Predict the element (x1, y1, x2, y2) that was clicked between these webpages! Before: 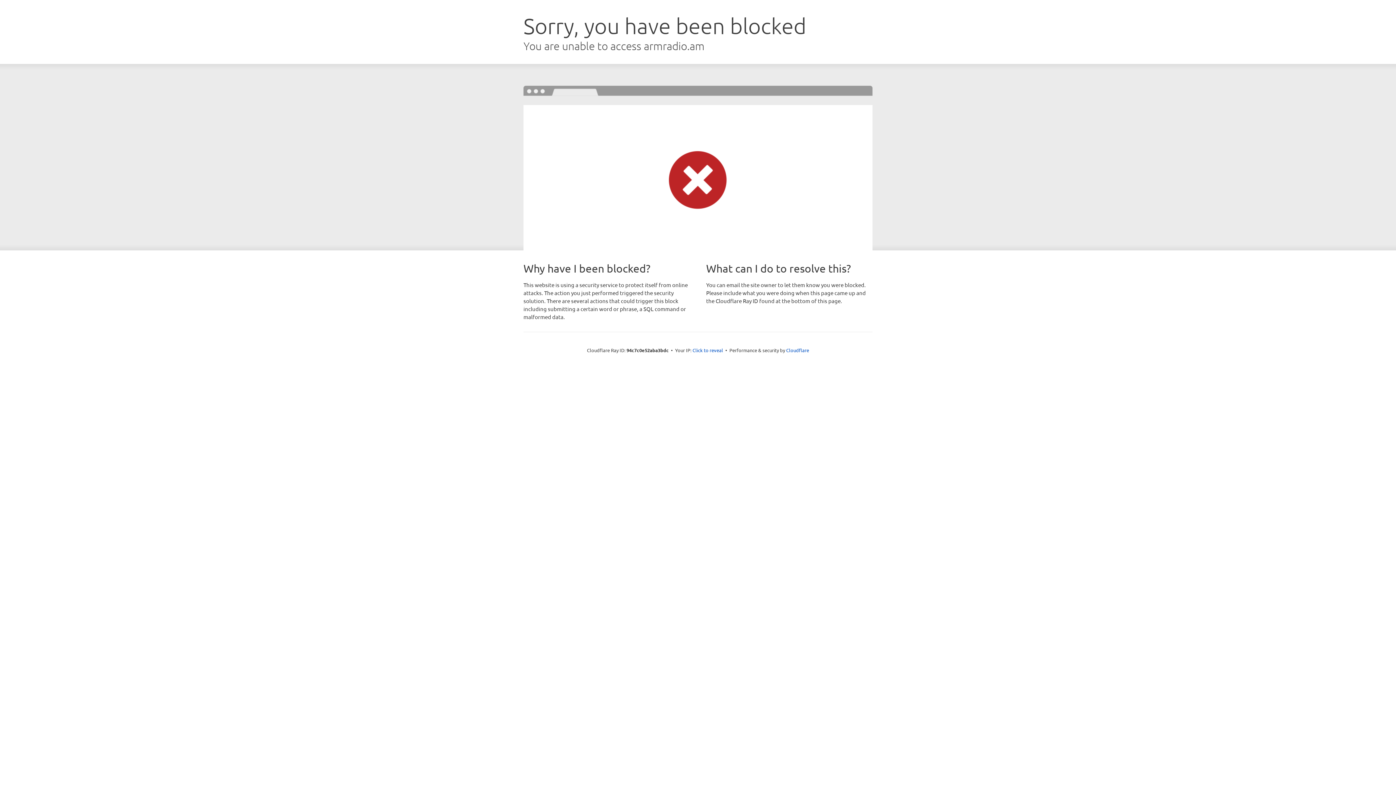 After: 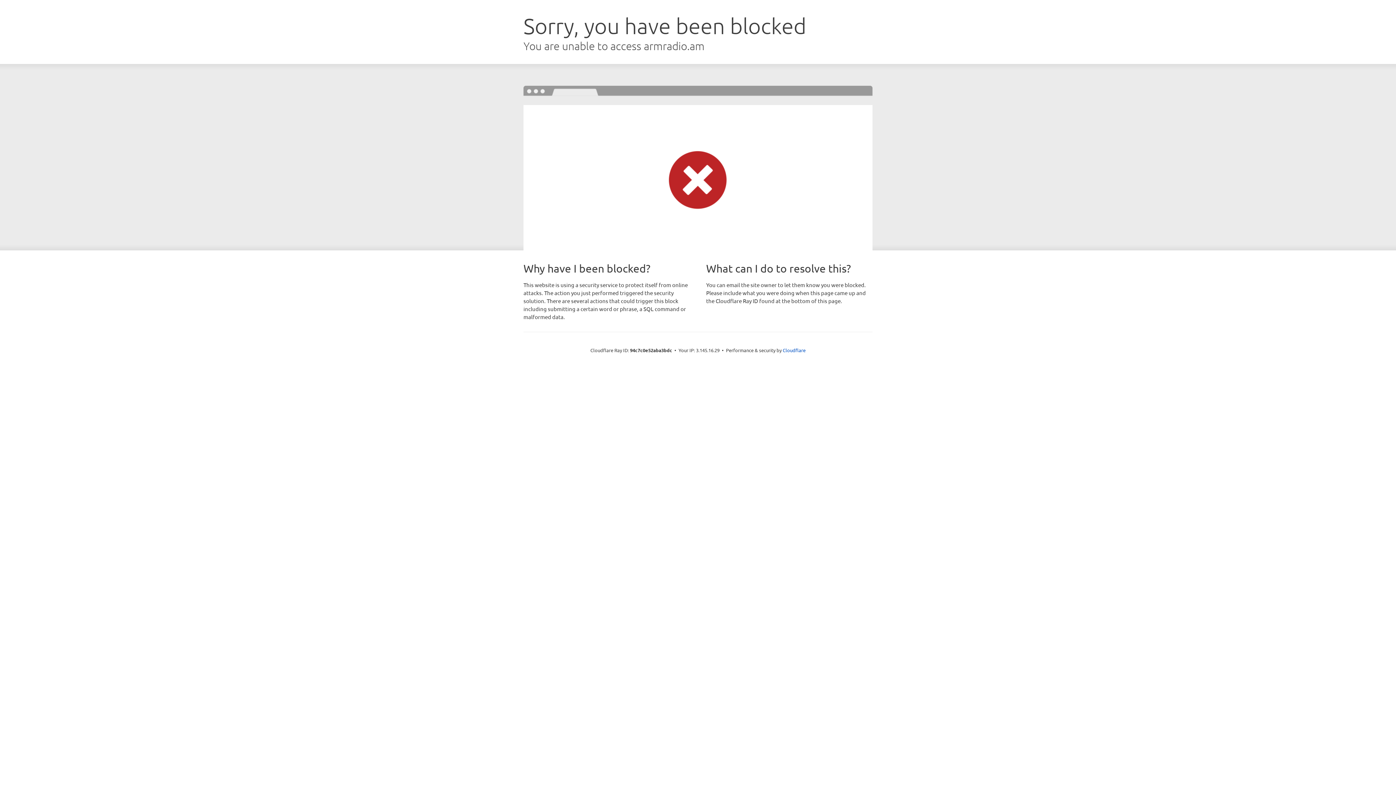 Action: label: Click to reveal bbox: (692, 346, 723, 353)